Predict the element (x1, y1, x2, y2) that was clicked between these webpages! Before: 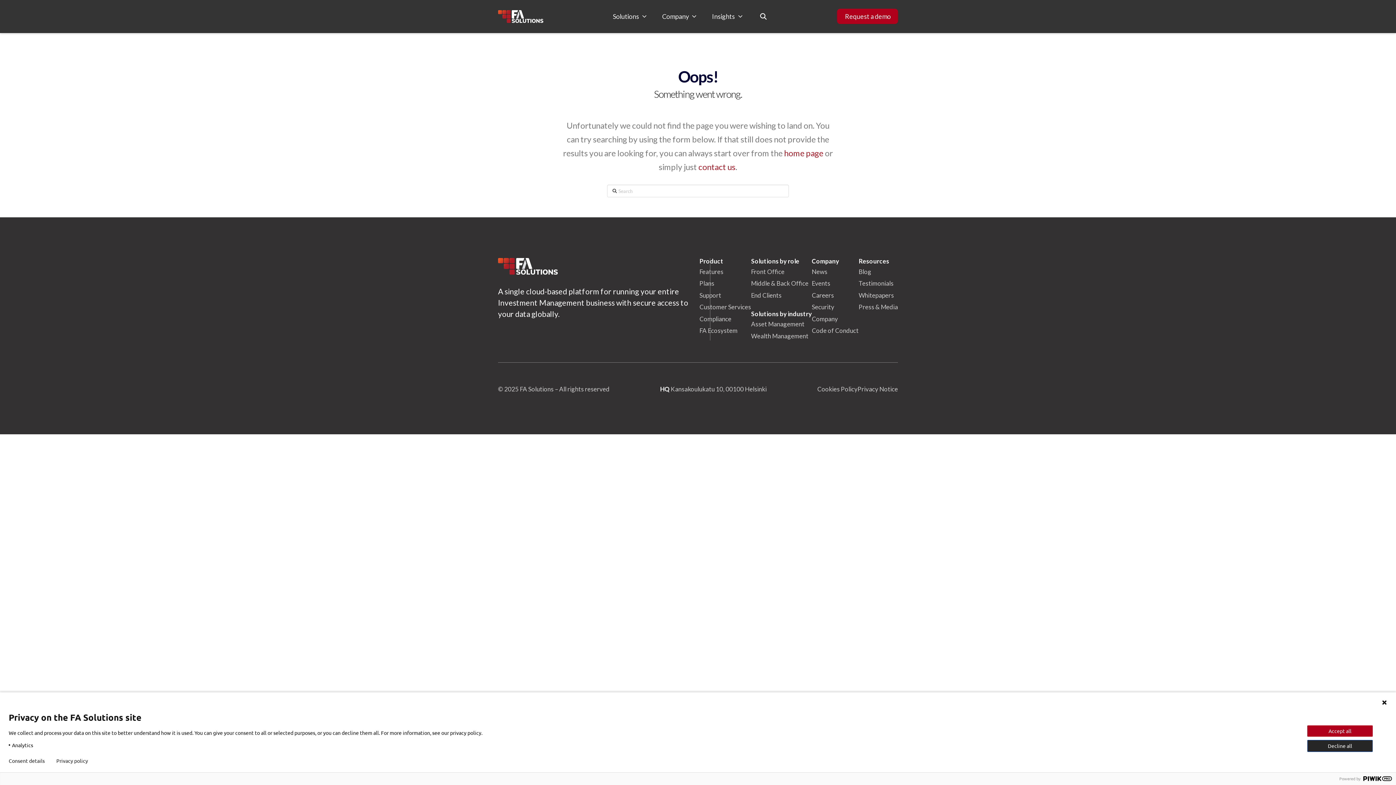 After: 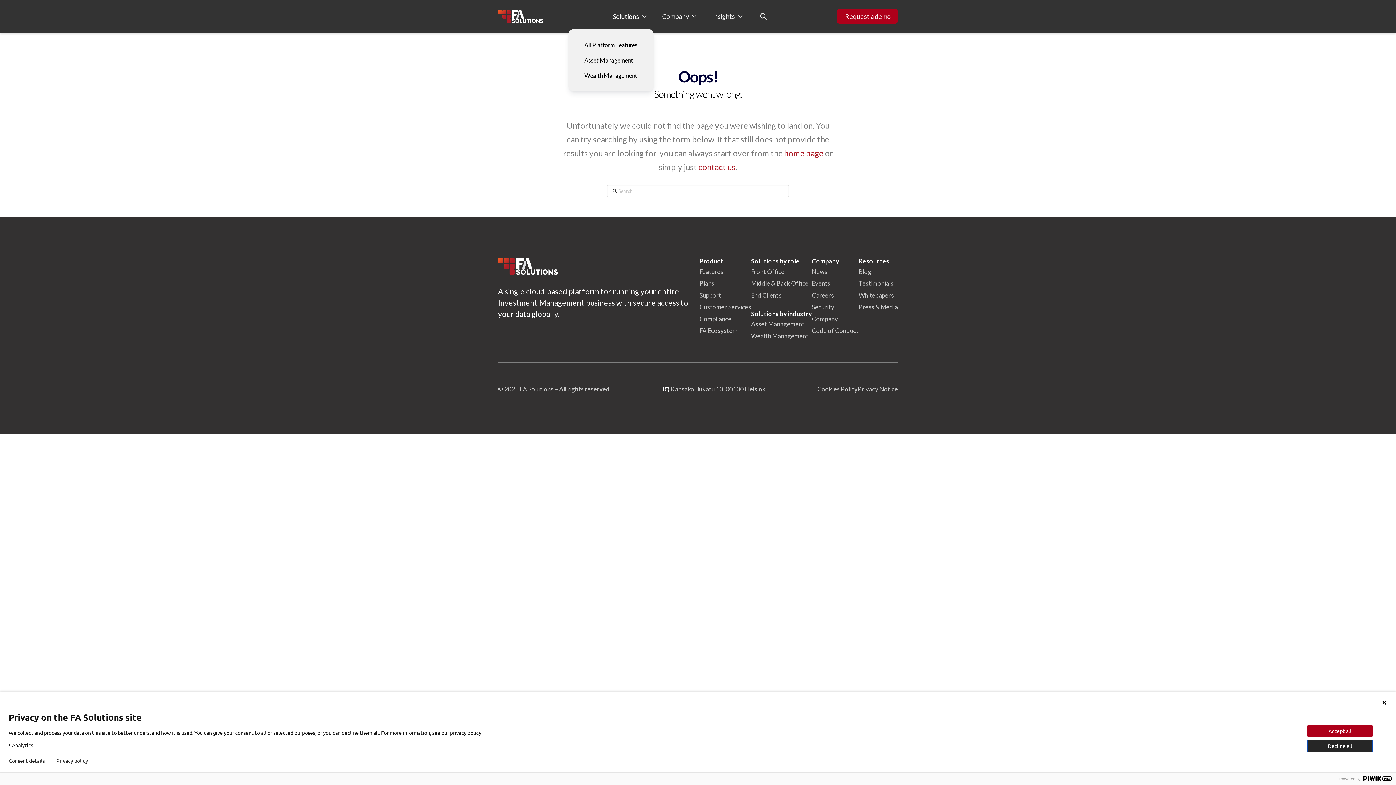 Action: bbox: (613, 0, 645, 33) label: Solutions